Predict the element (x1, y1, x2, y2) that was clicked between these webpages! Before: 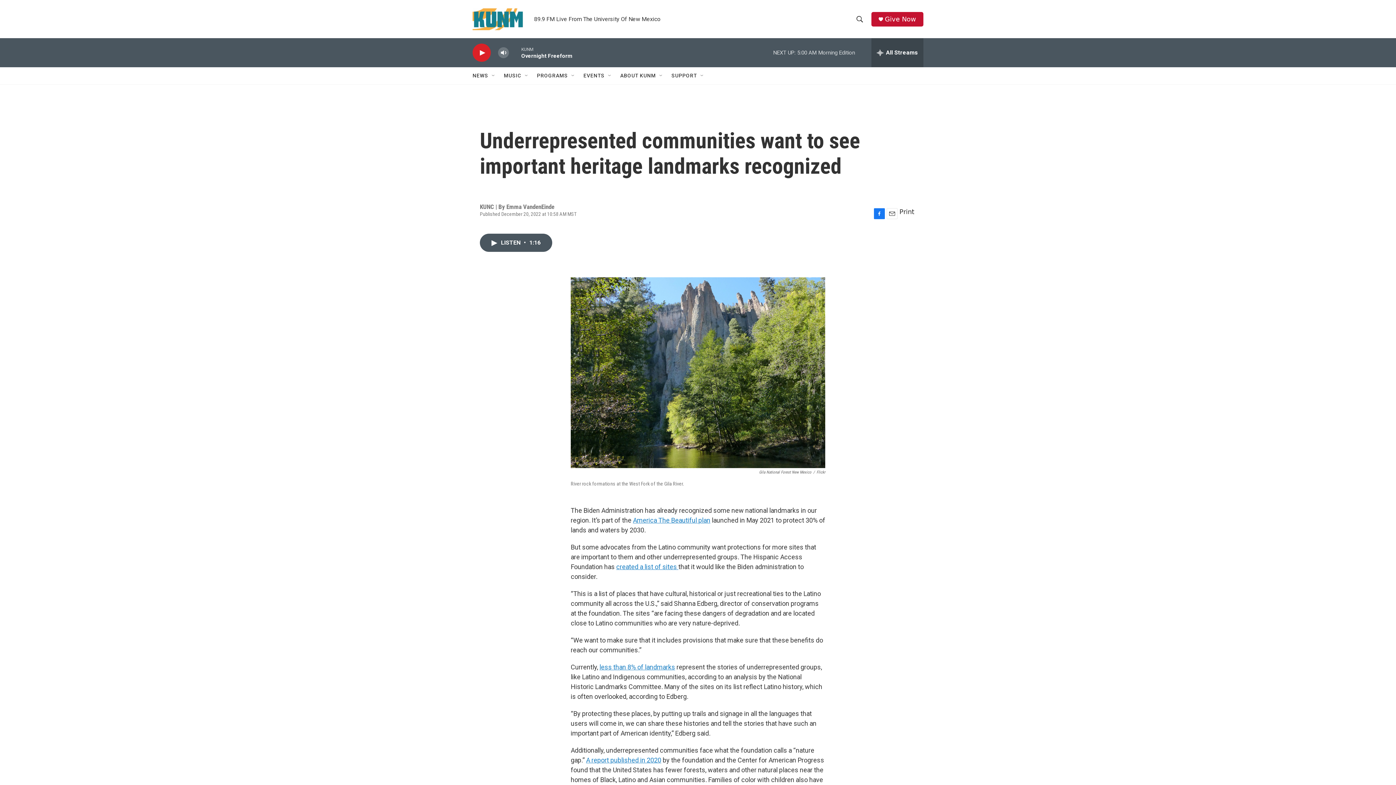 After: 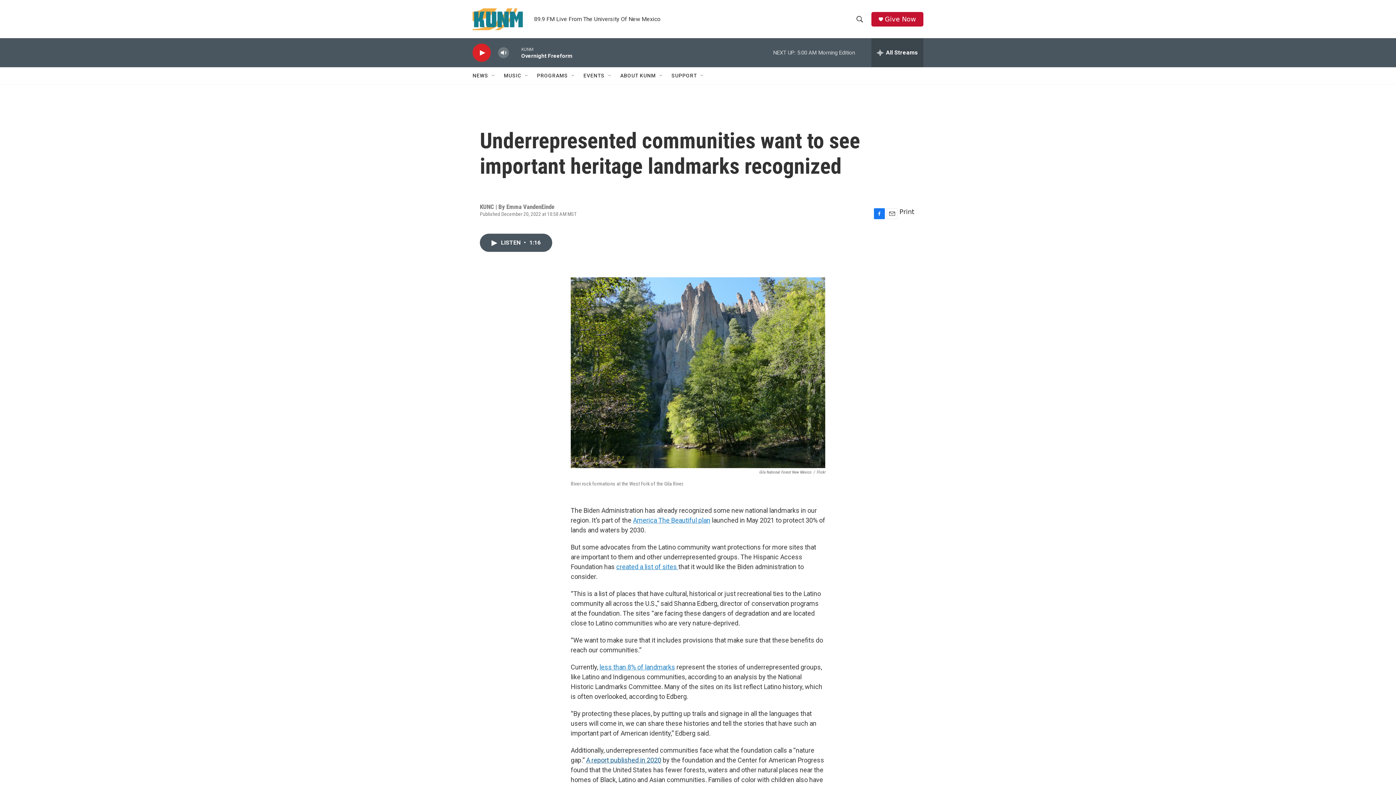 Action: bbox: (586, 756, 661, 764) label: A report published in 2020